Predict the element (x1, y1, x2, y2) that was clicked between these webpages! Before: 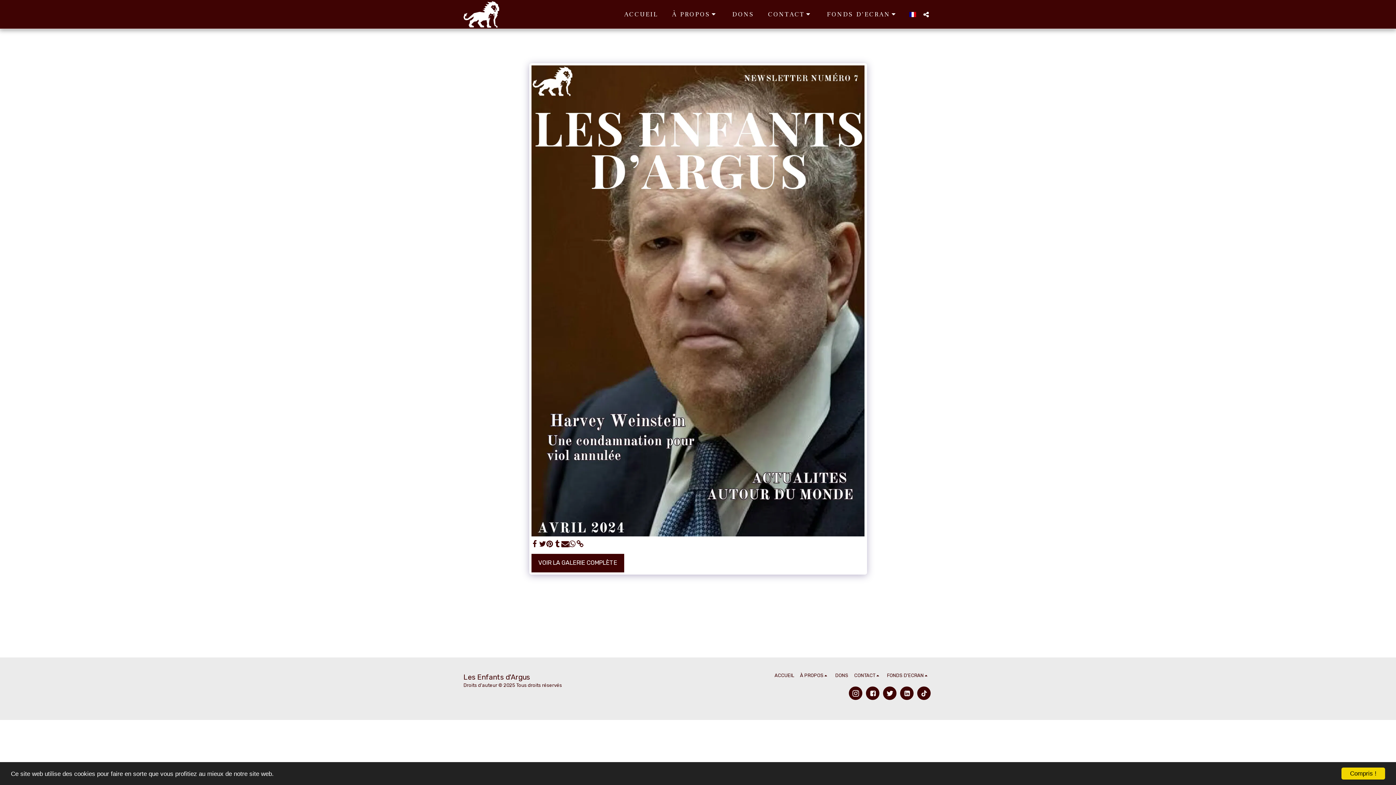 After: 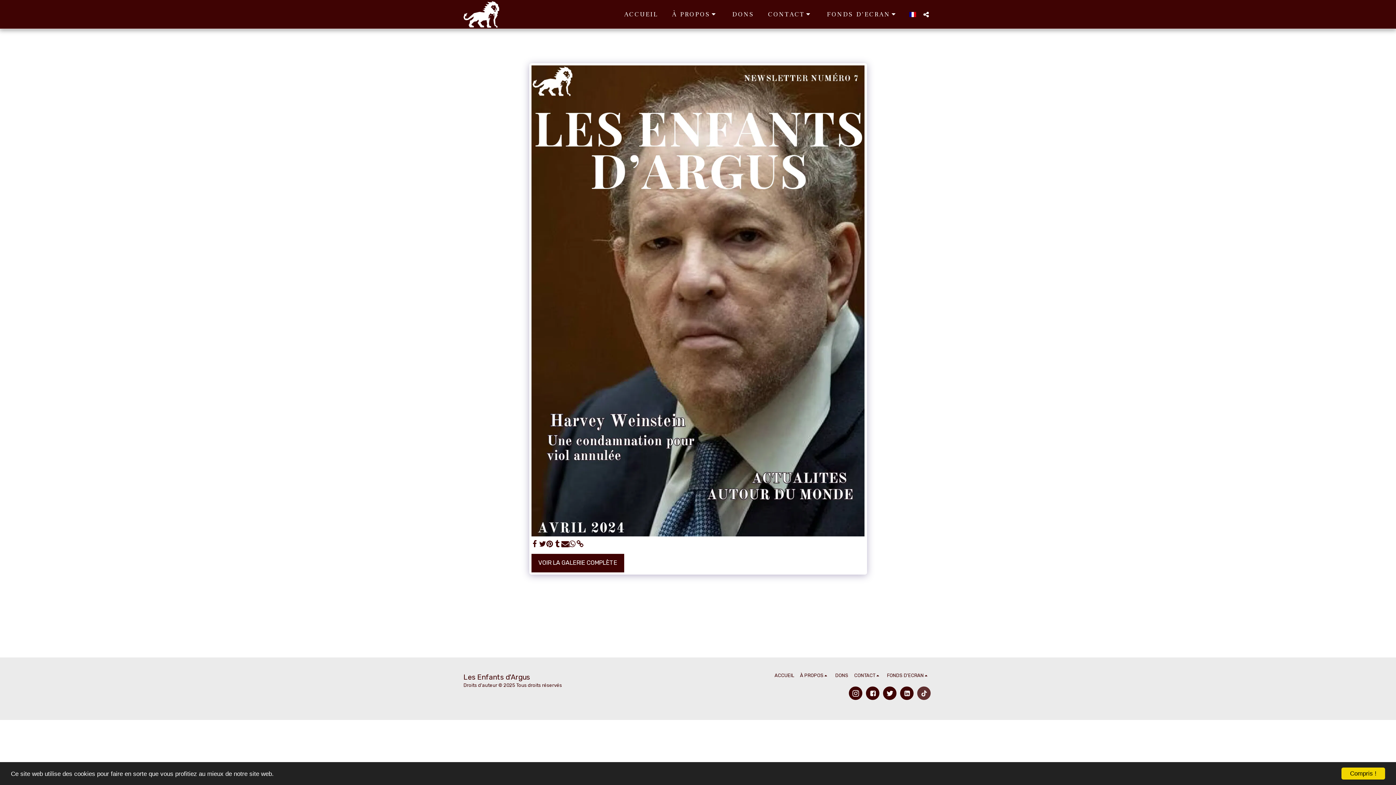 Action: label:   bbox: (917, 686, 930, 700)